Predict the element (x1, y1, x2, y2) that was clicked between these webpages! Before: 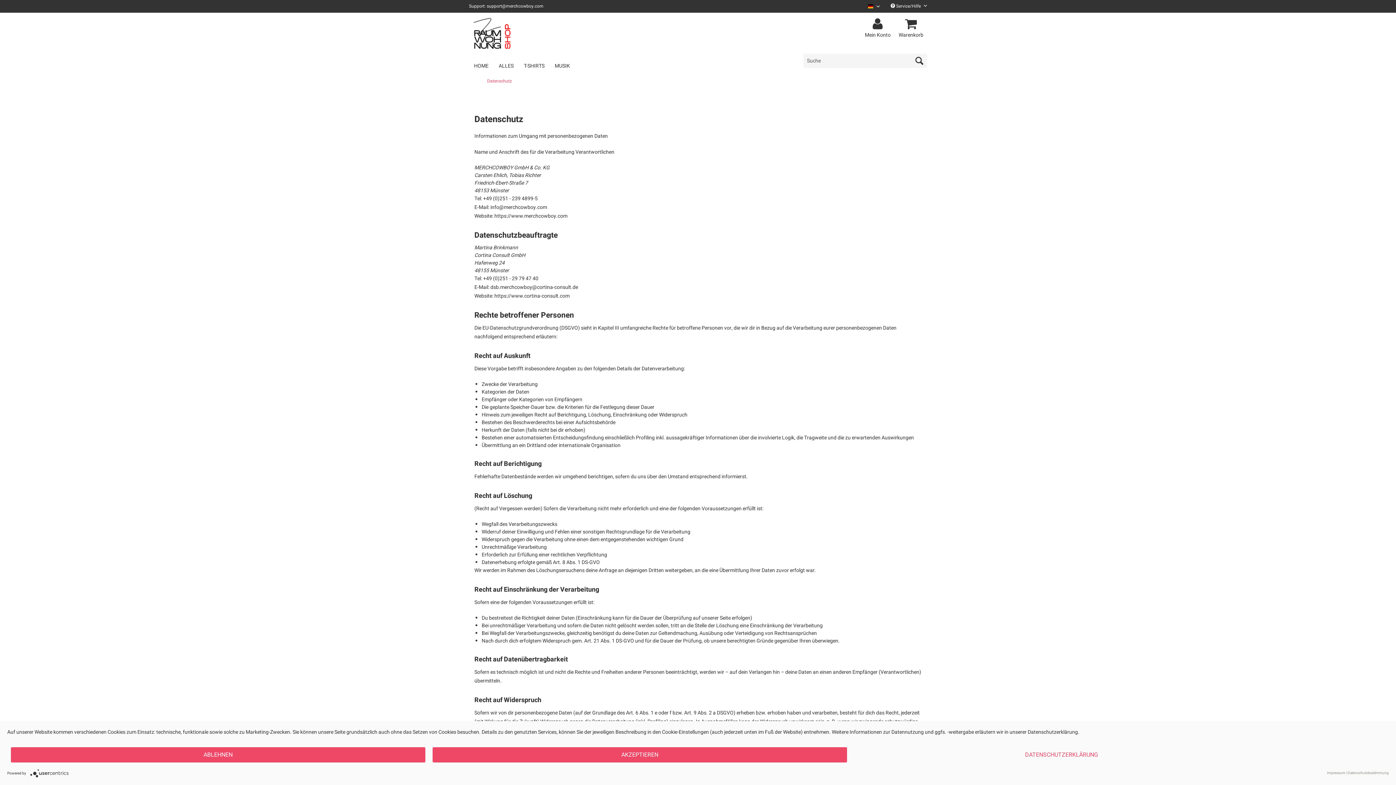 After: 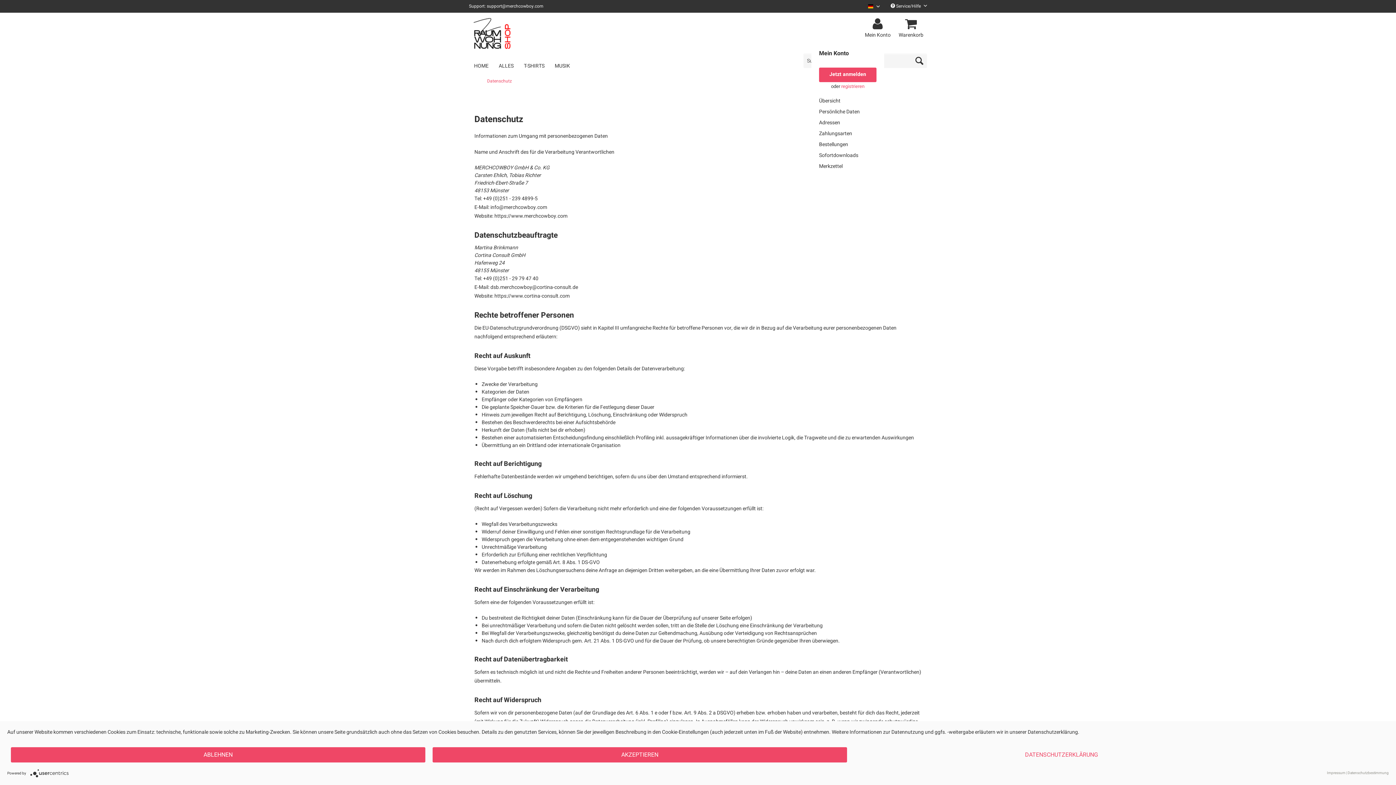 Action: label: Mein Konto bbox: (863, 17, 894, 31)